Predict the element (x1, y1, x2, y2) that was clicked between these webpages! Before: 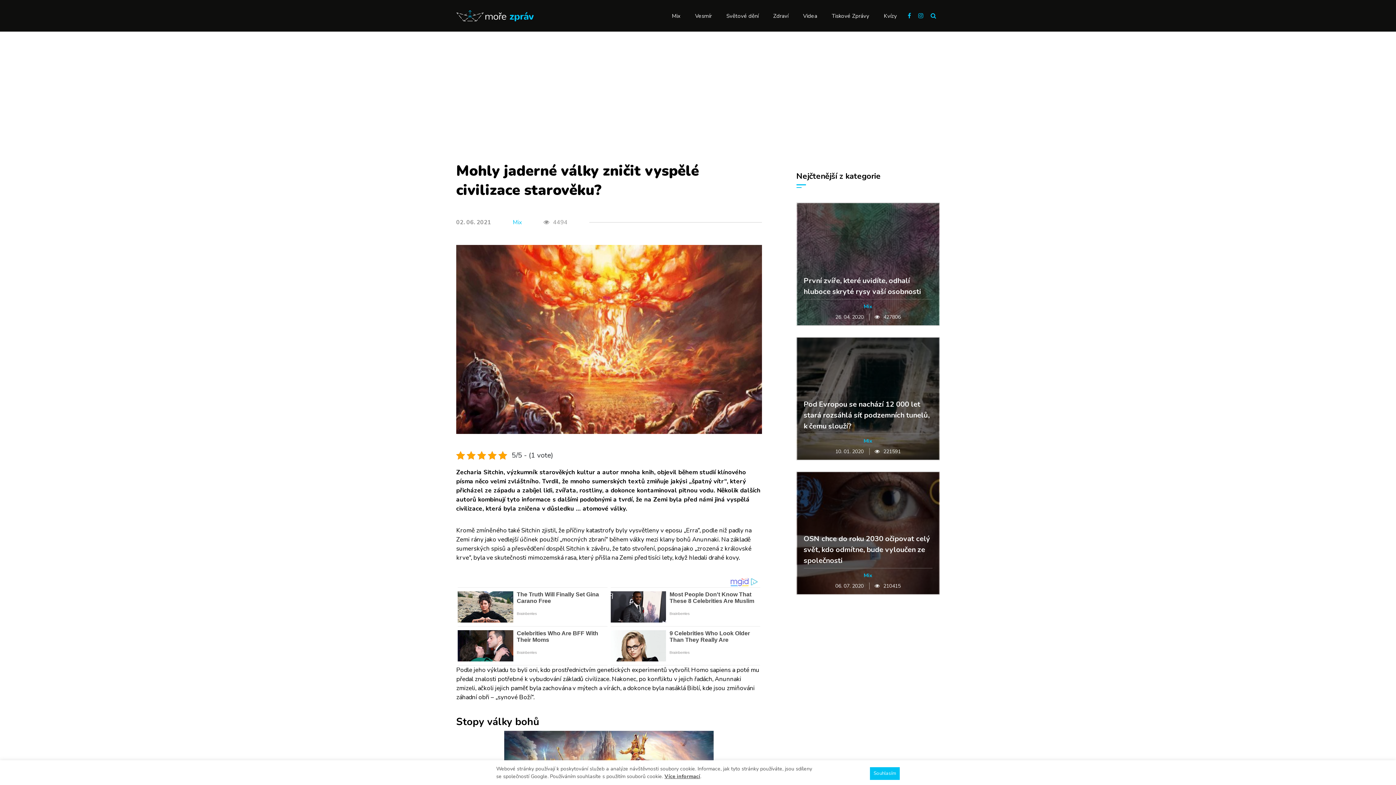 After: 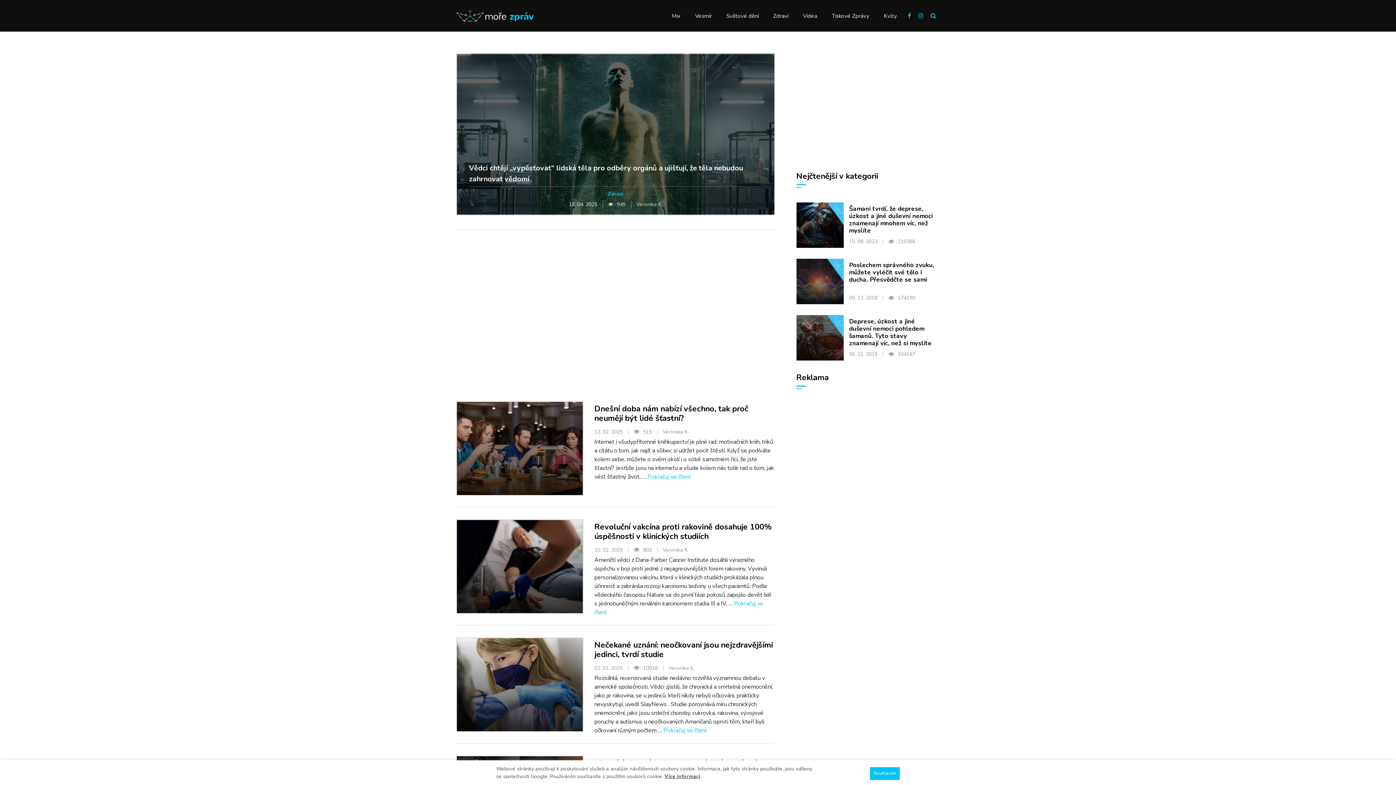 Action: label: Zdraví bbox: (766, 7, 796, 23)